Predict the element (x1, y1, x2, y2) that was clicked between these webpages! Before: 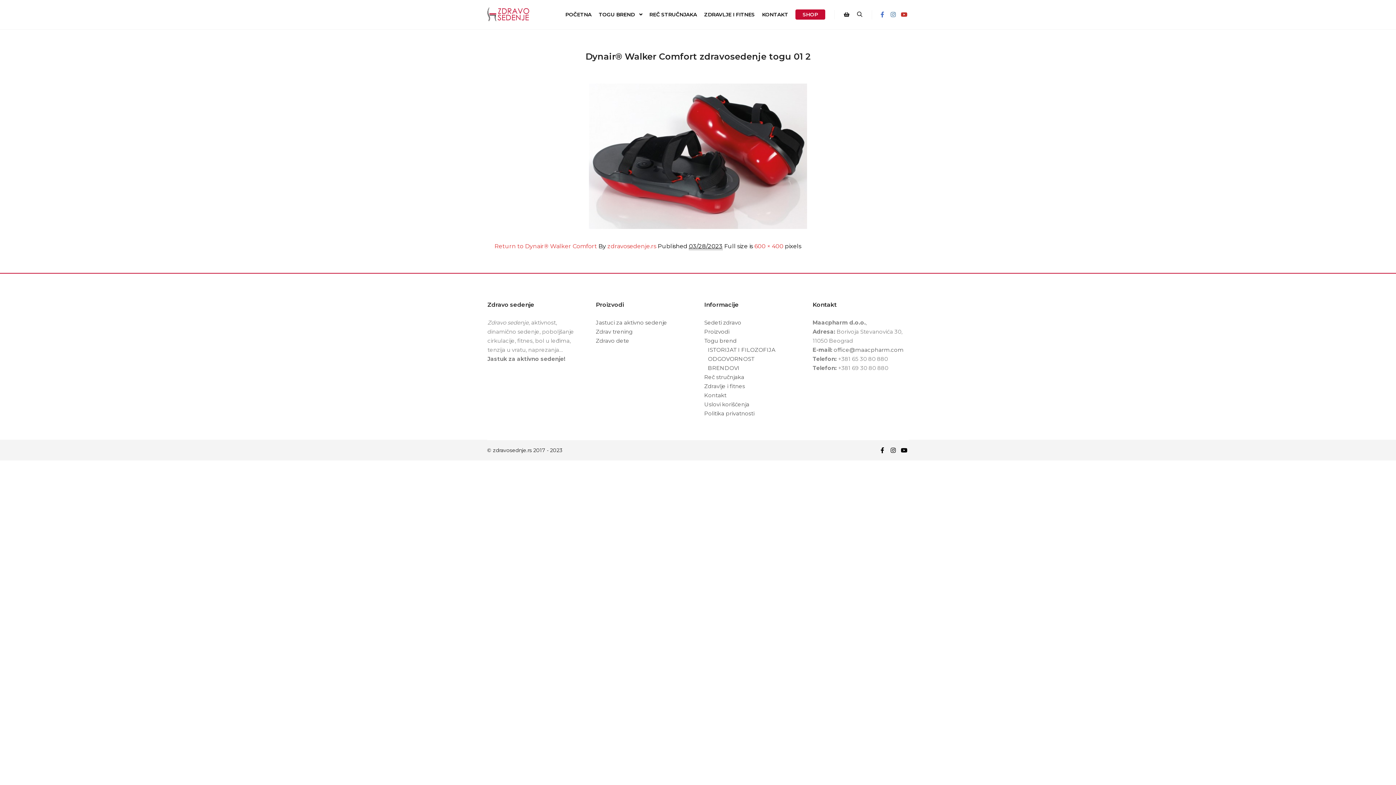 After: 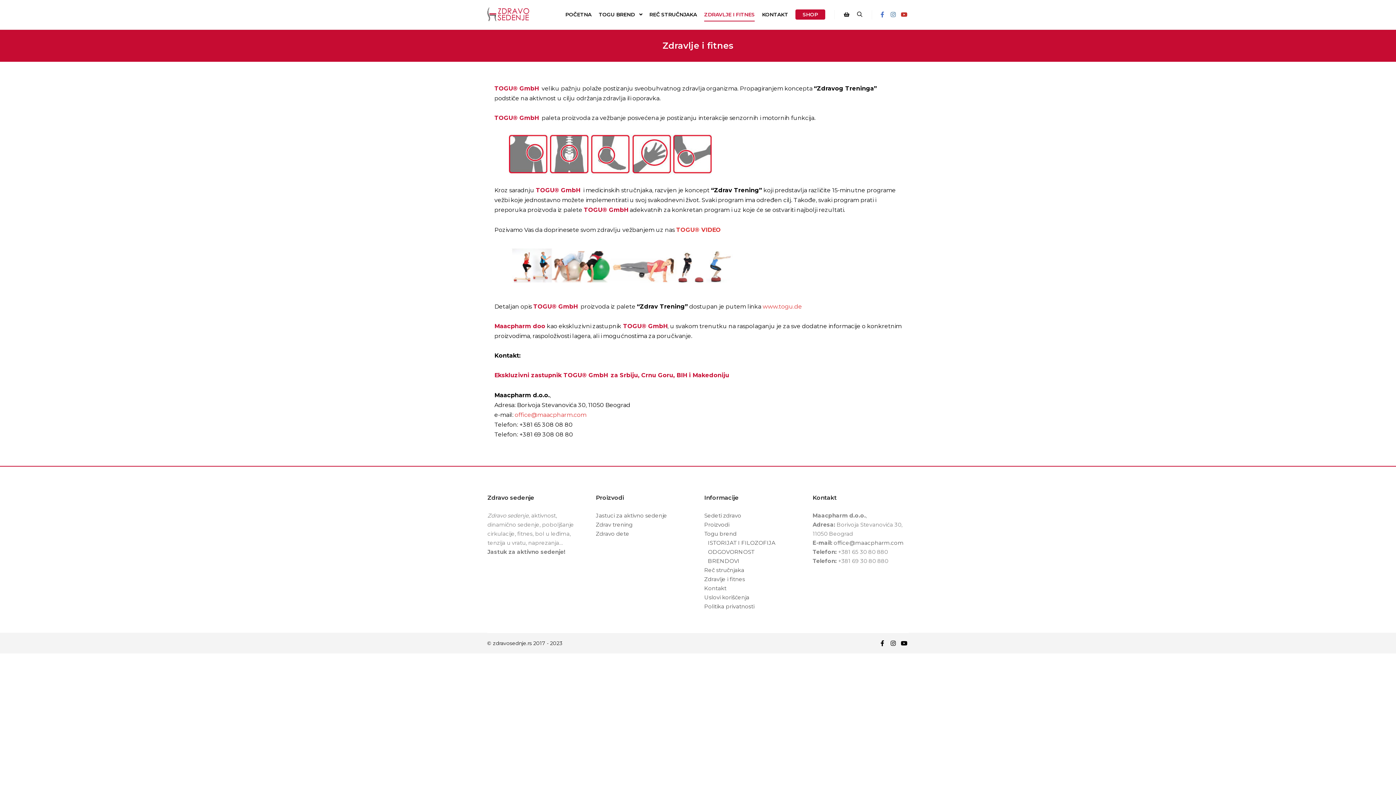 Action: label: ZDRAVLJE I FITNES bbox: (700, 0, 758, 29)